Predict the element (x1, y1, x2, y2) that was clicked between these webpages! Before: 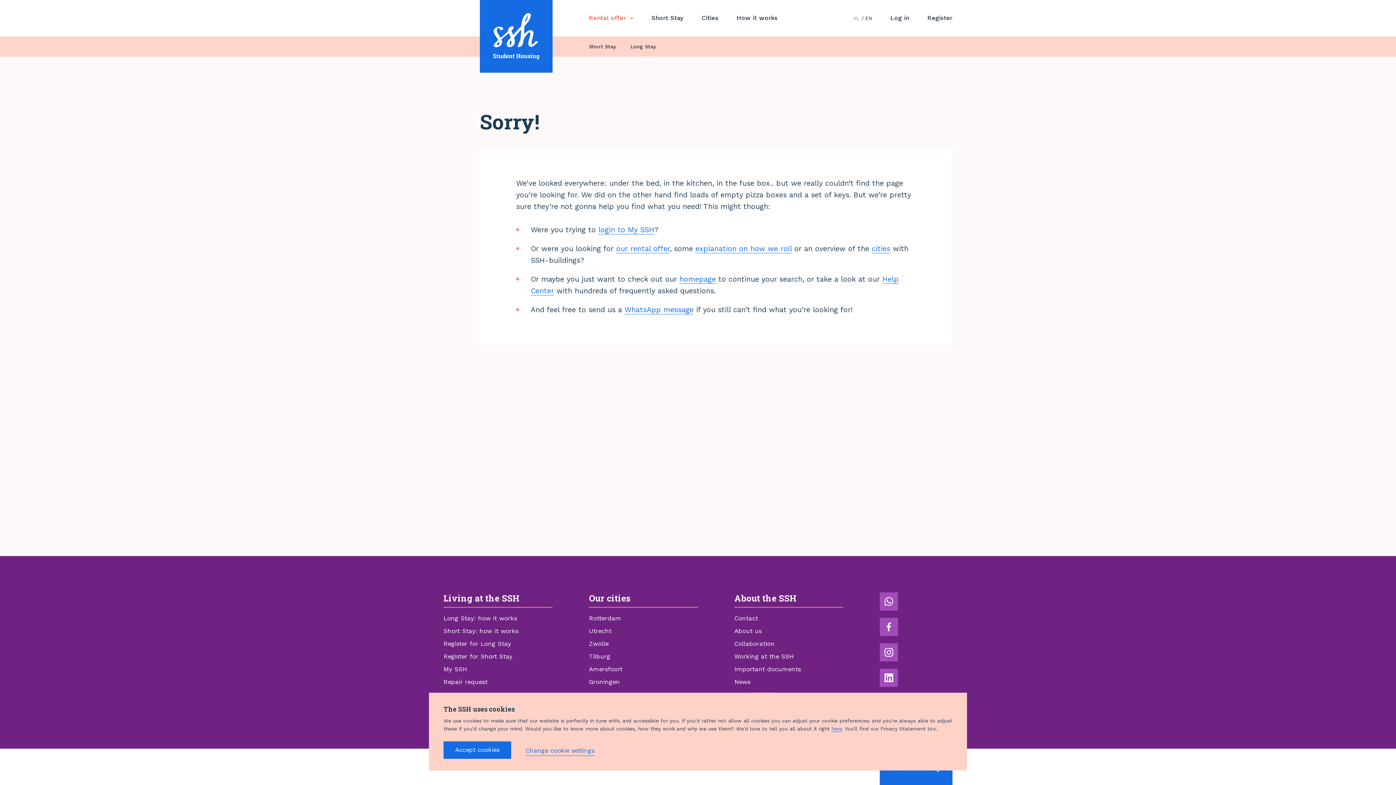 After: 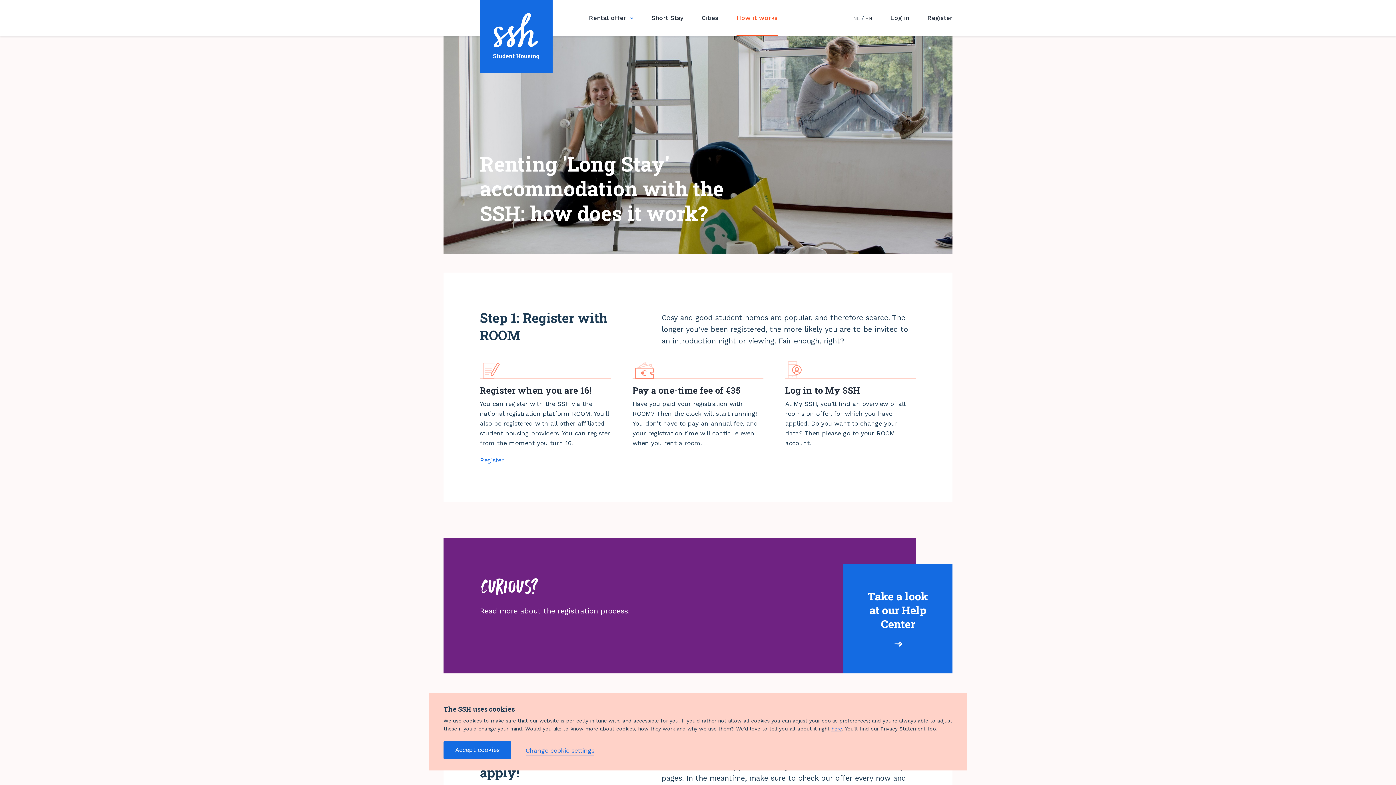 Action: label: Long Stay: how it works bbox: (443, 614, 517, 622)